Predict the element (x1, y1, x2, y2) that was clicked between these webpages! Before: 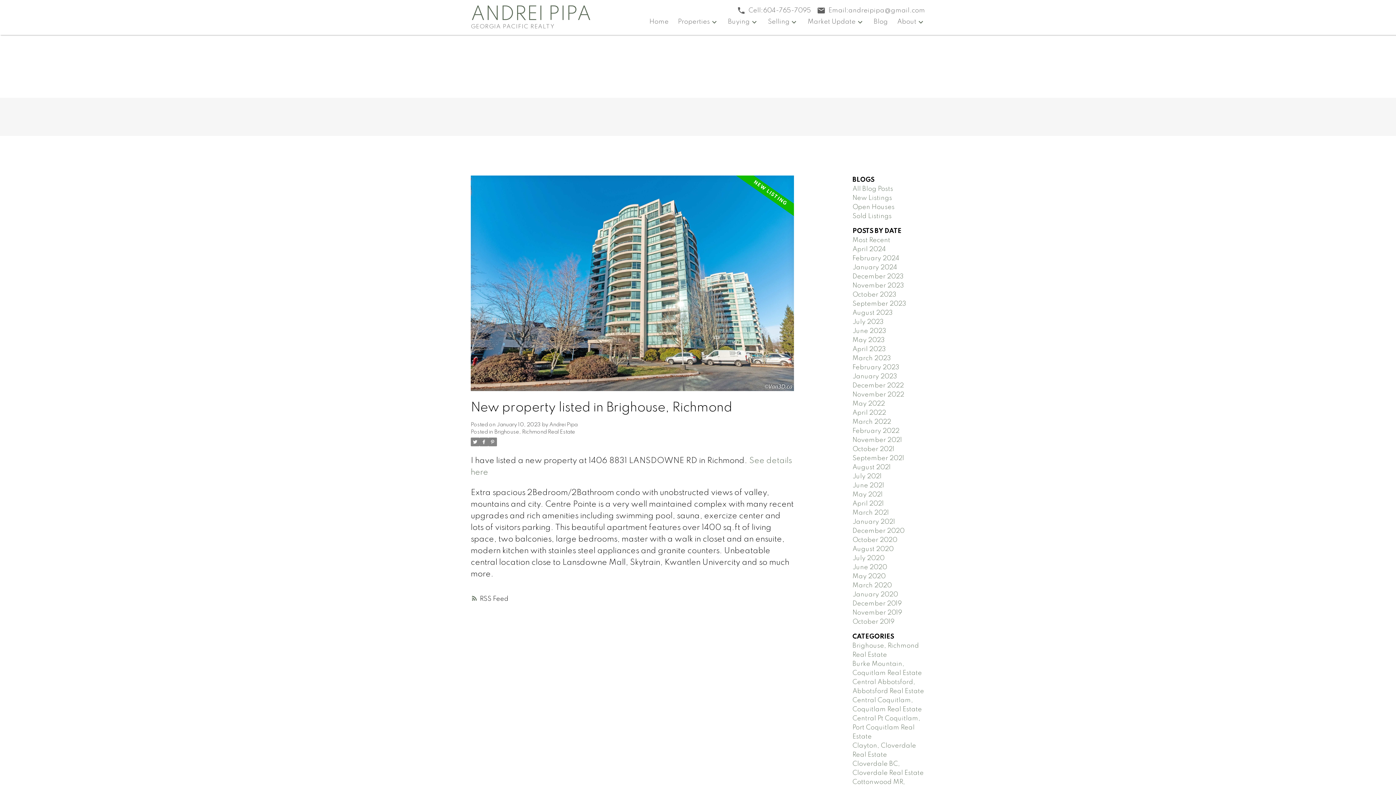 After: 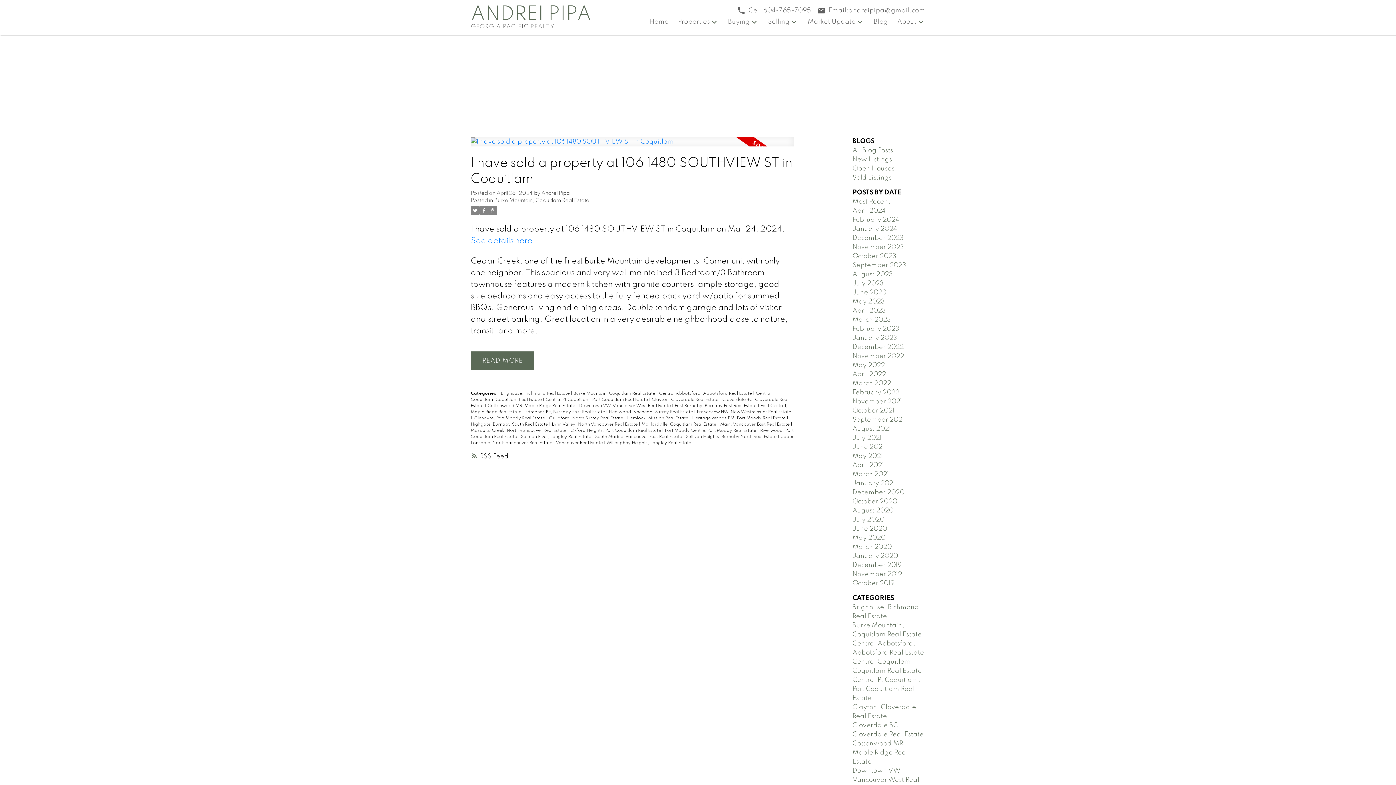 Action: label: April 2024 bbox: (852, 246, 886, 252)